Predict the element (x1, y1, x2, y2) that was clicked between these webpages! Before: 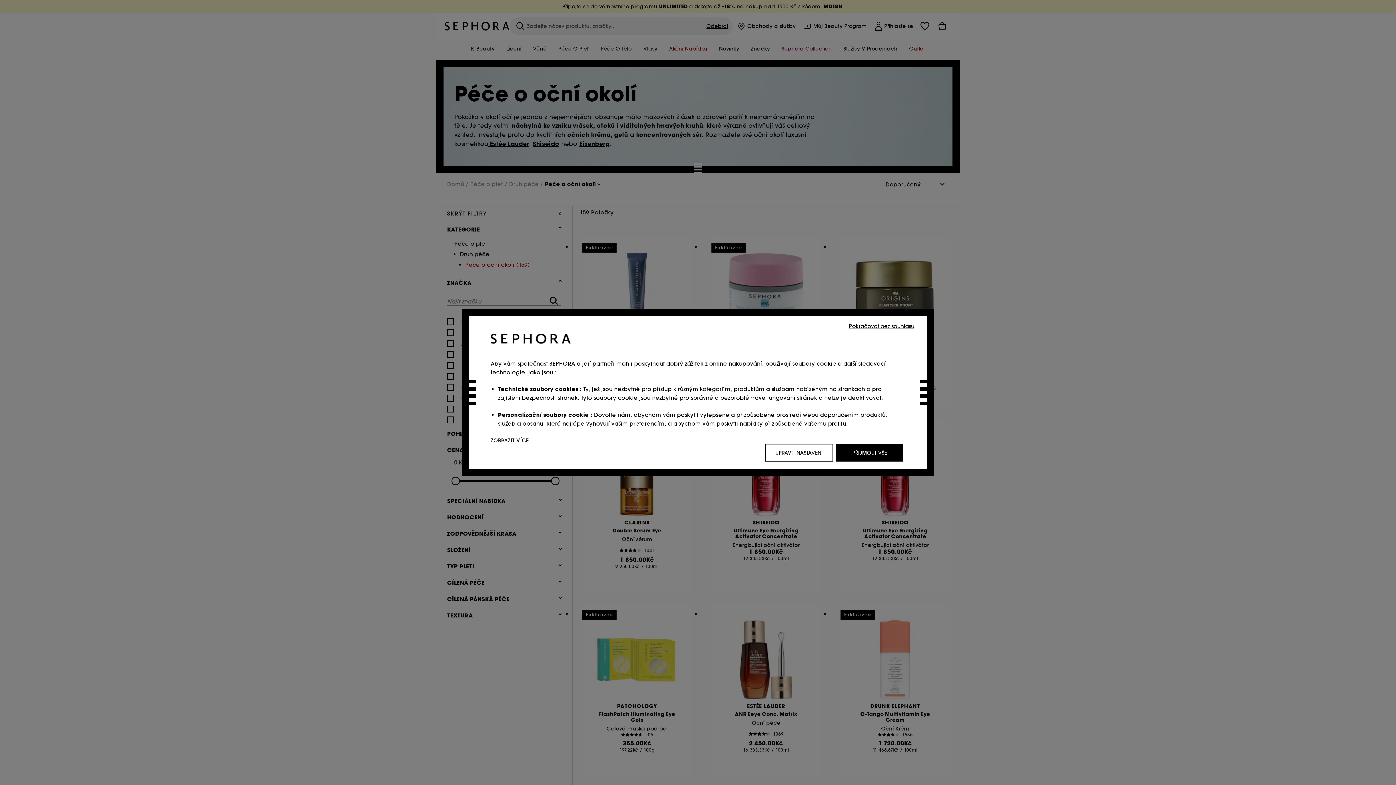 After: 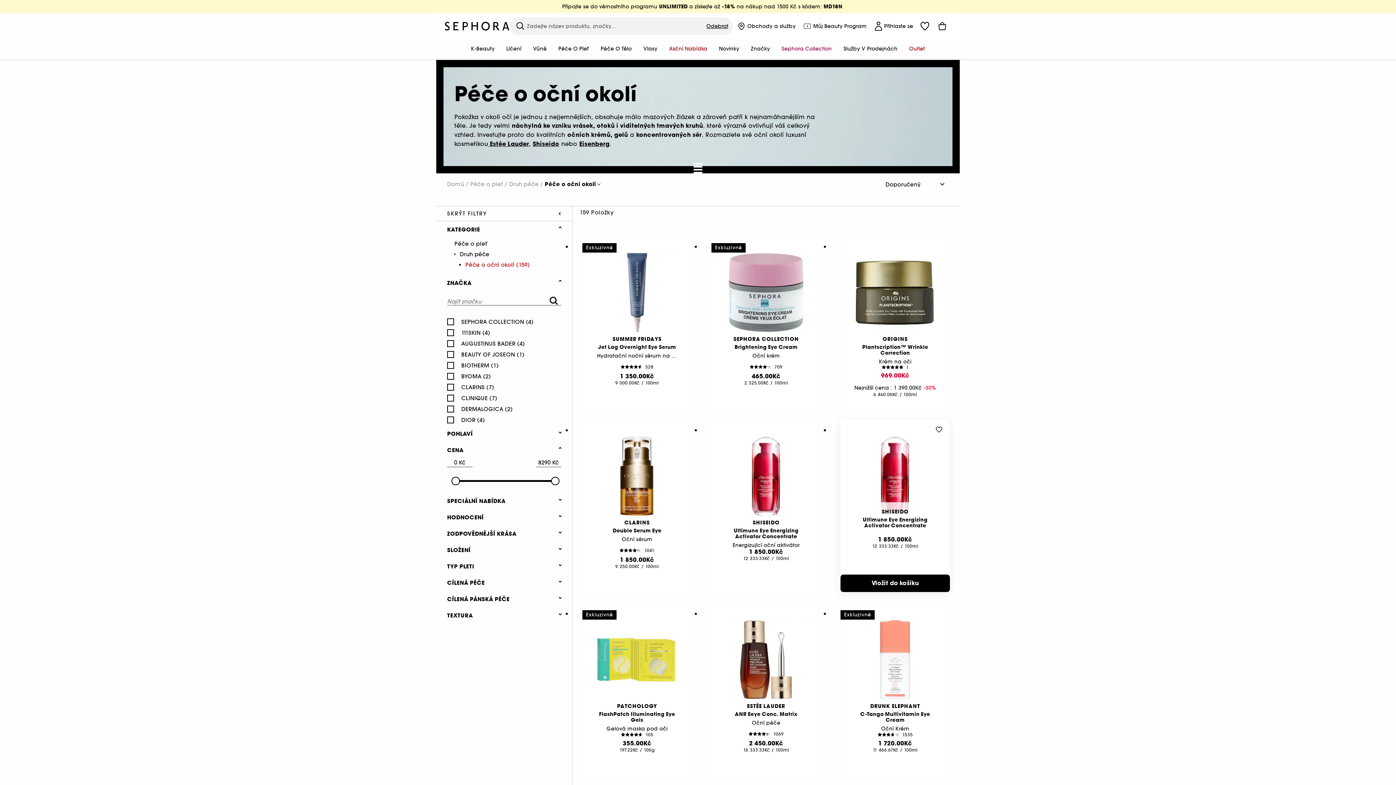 Action: label: PŘIJMOUT VŠE bbox: (836, 444, 903, 461)